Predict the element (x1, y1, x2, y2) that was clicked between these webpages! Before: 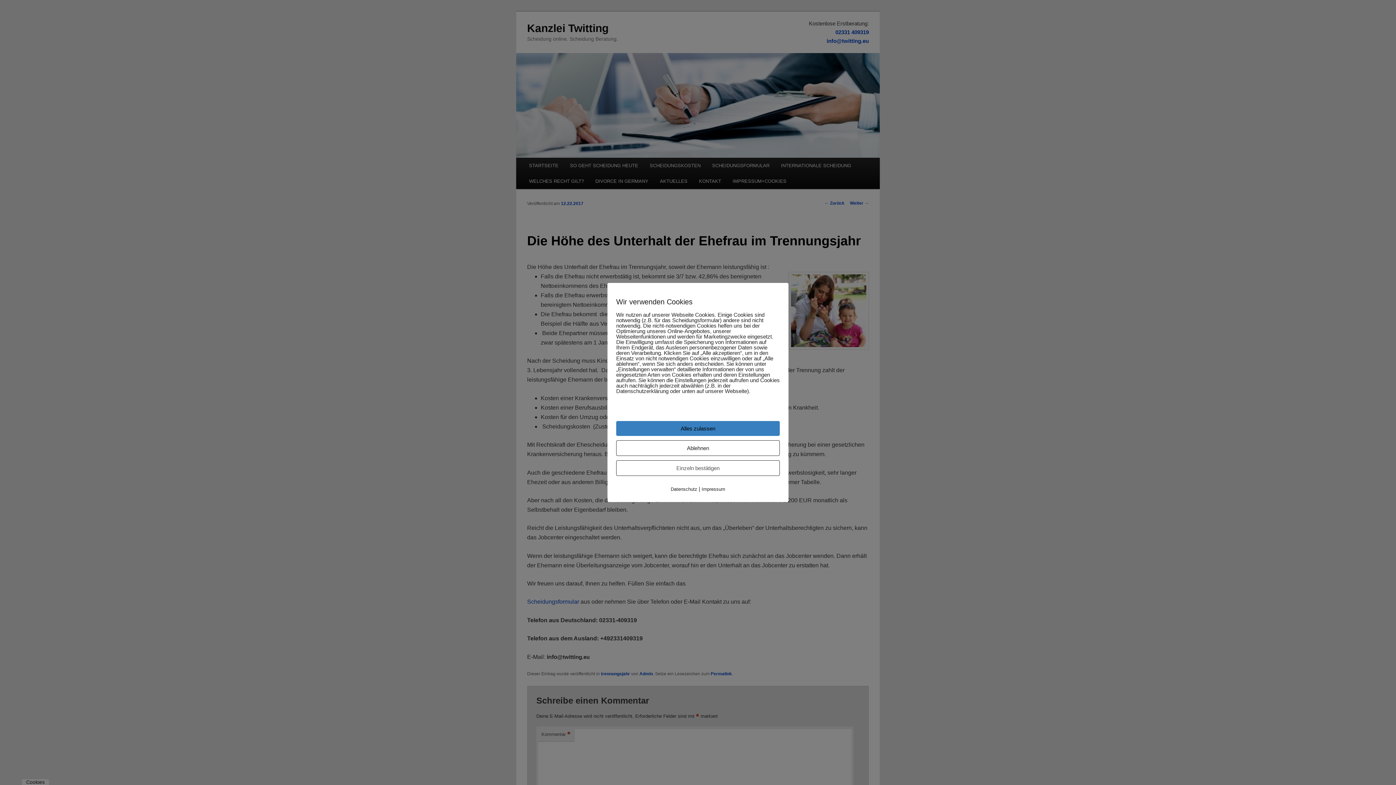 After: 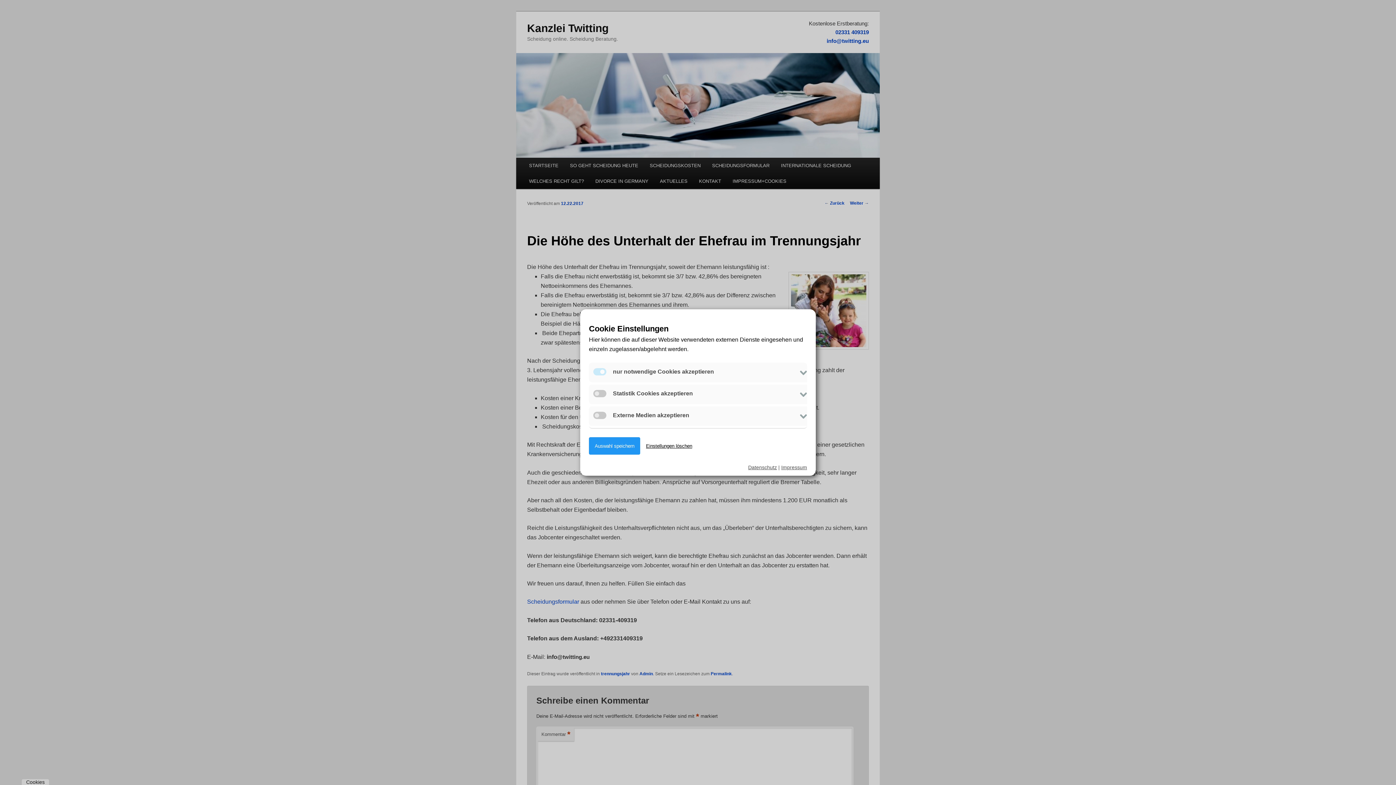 Action: label: Einzeln bestätigen bbox: (616, 460, 780, 476)